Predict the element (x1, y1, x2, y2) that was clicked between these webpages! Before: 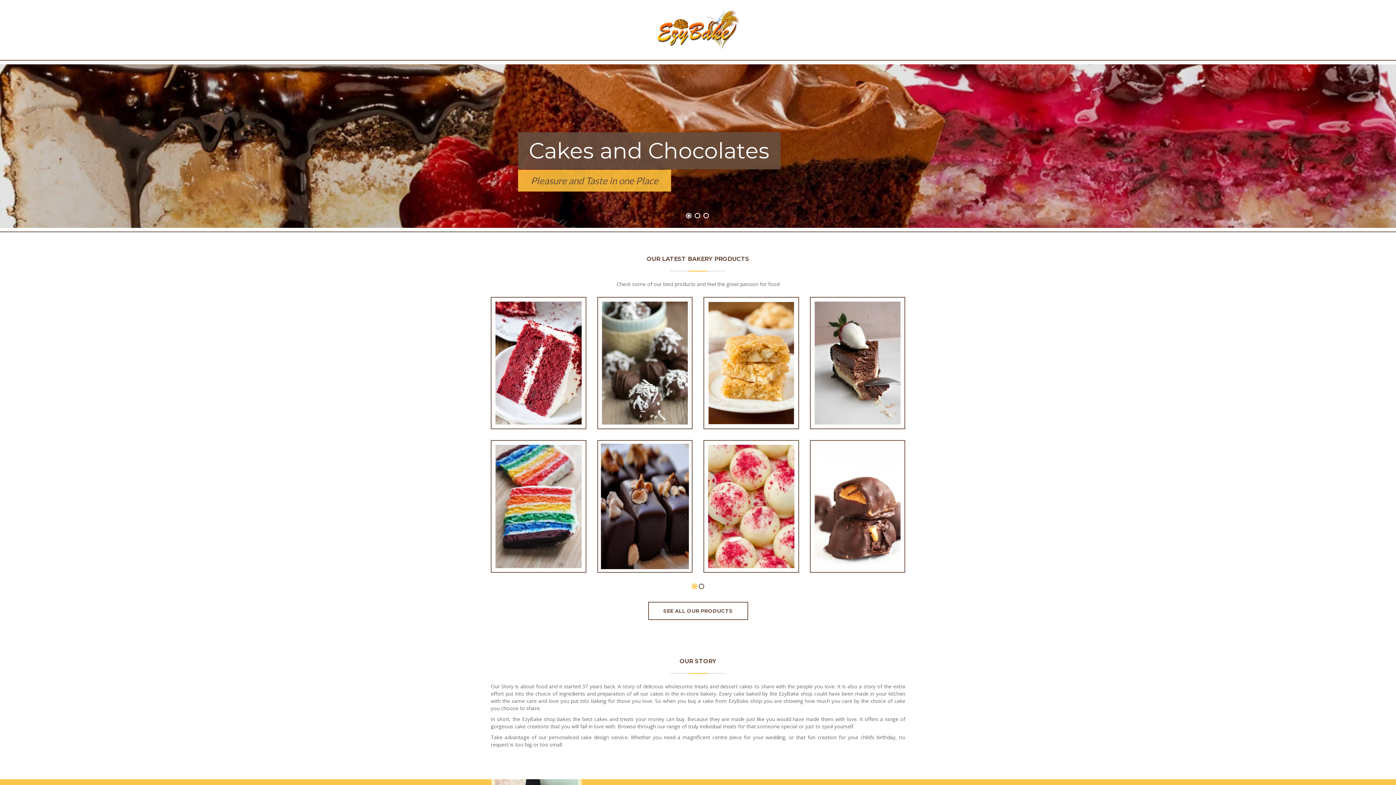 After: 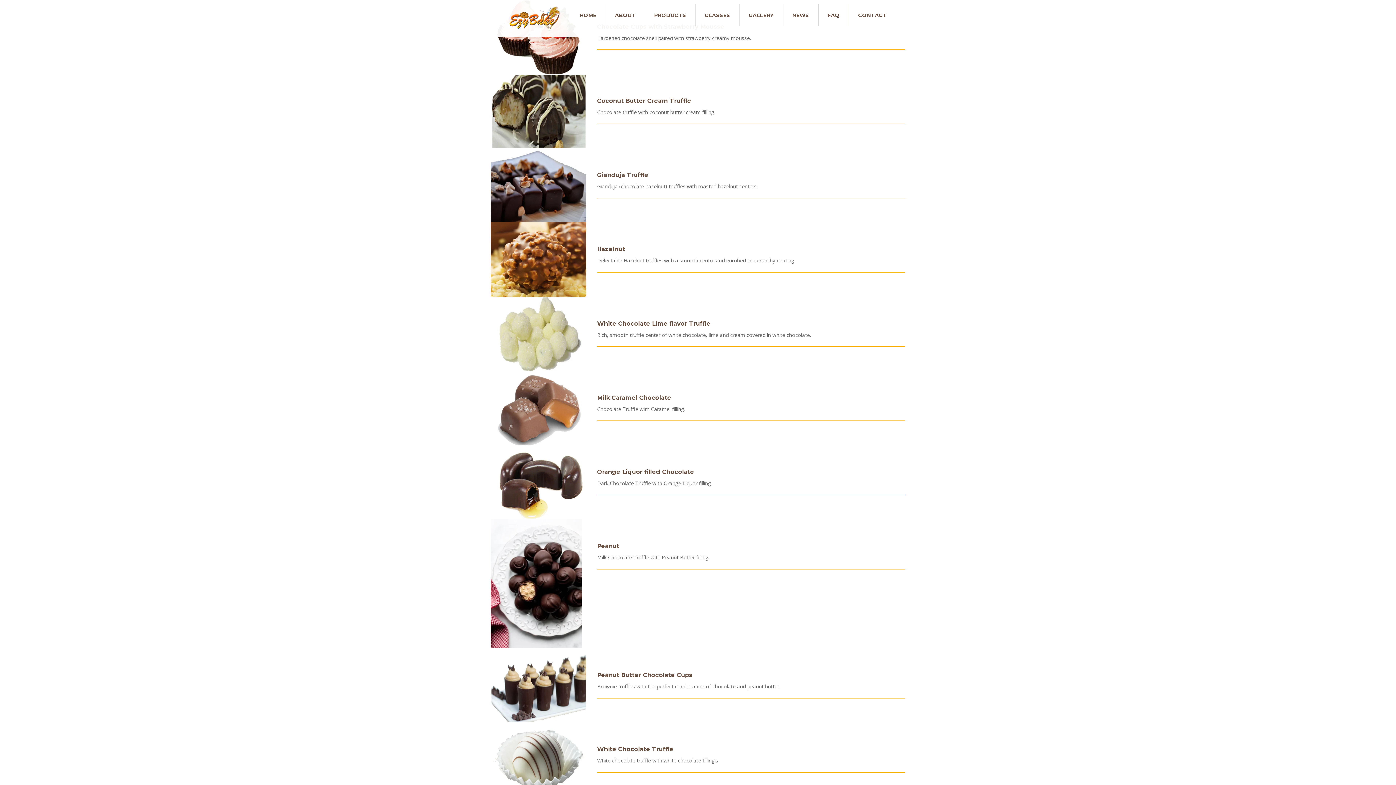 Action: bbox: (813, 444, 901, 569)